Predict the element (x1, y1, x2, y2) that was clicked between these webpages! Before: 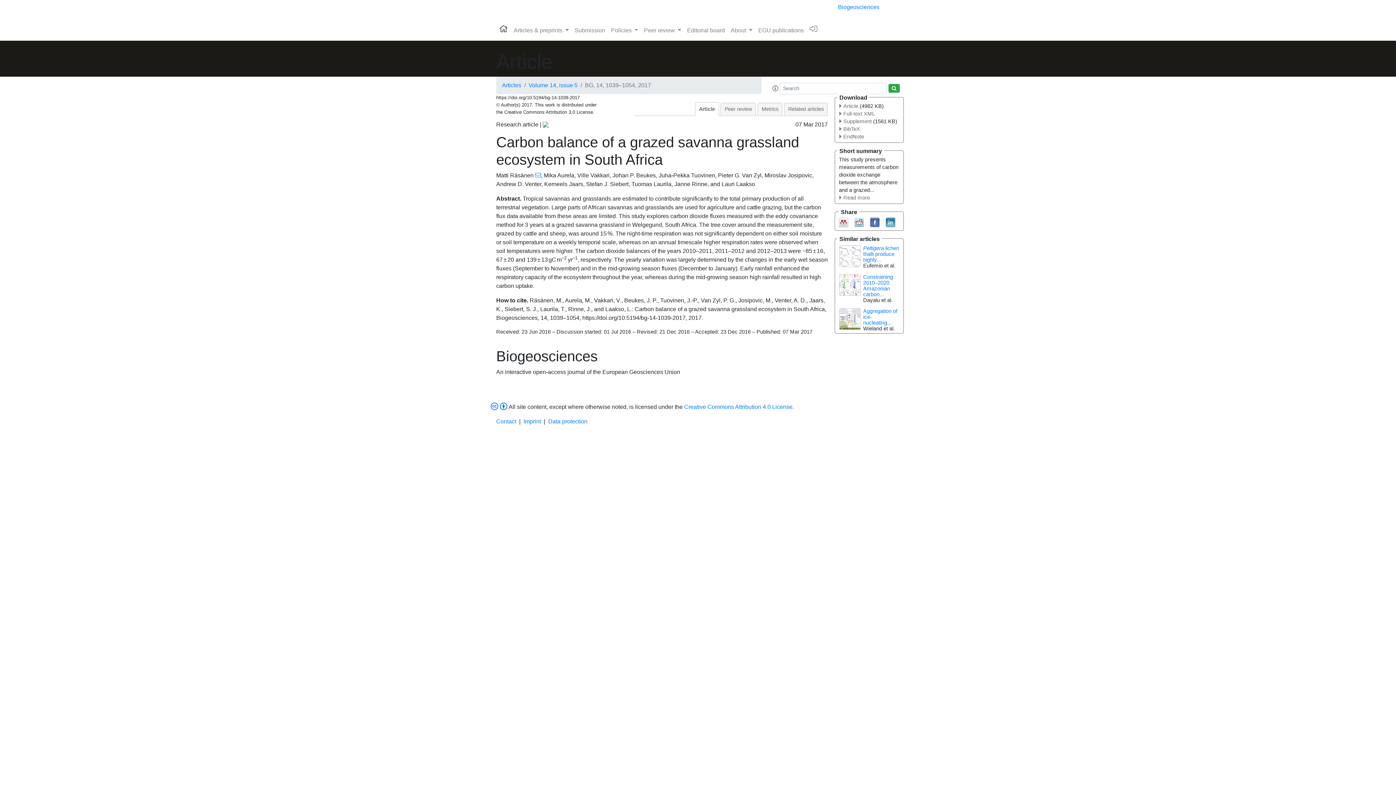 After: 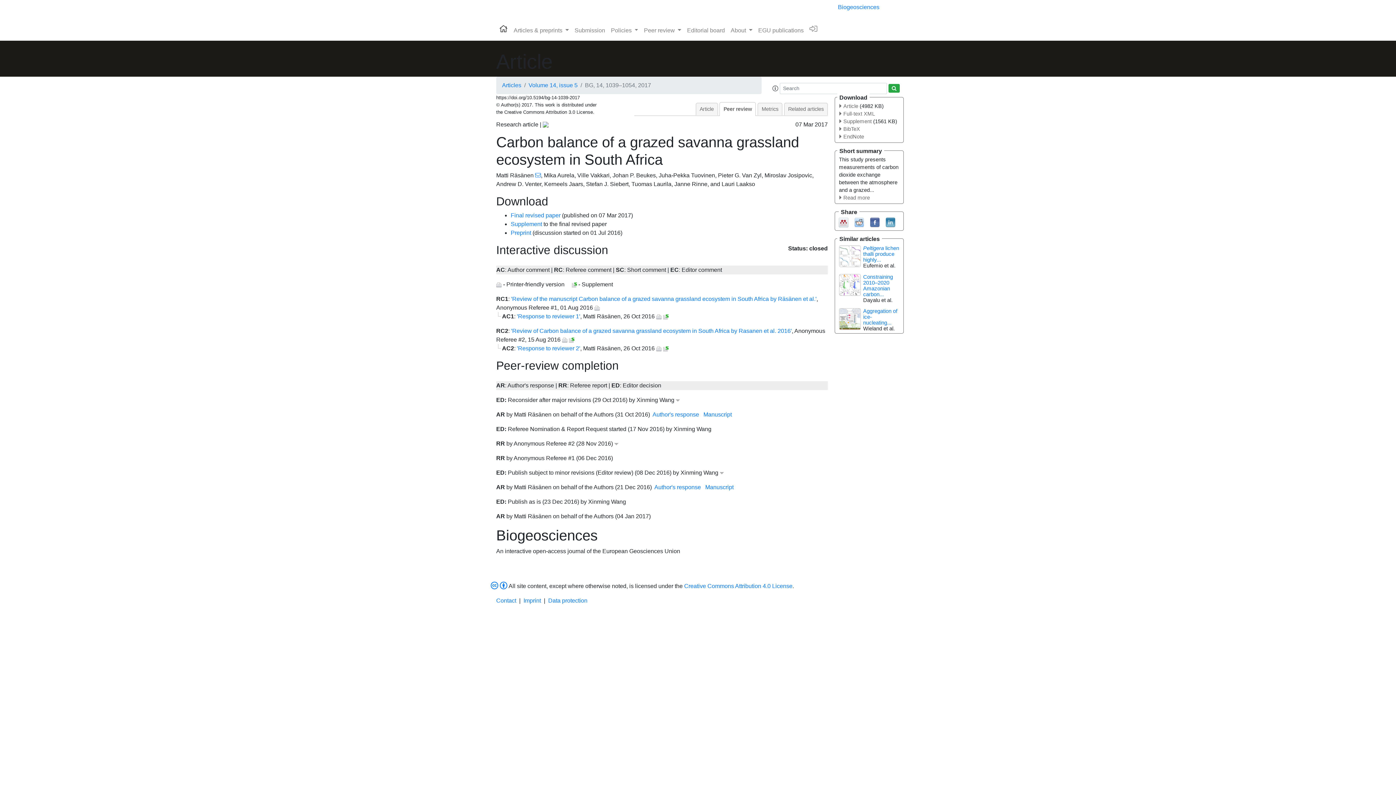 Action: bbox: (720, 102, 756, 115) label: Peer review